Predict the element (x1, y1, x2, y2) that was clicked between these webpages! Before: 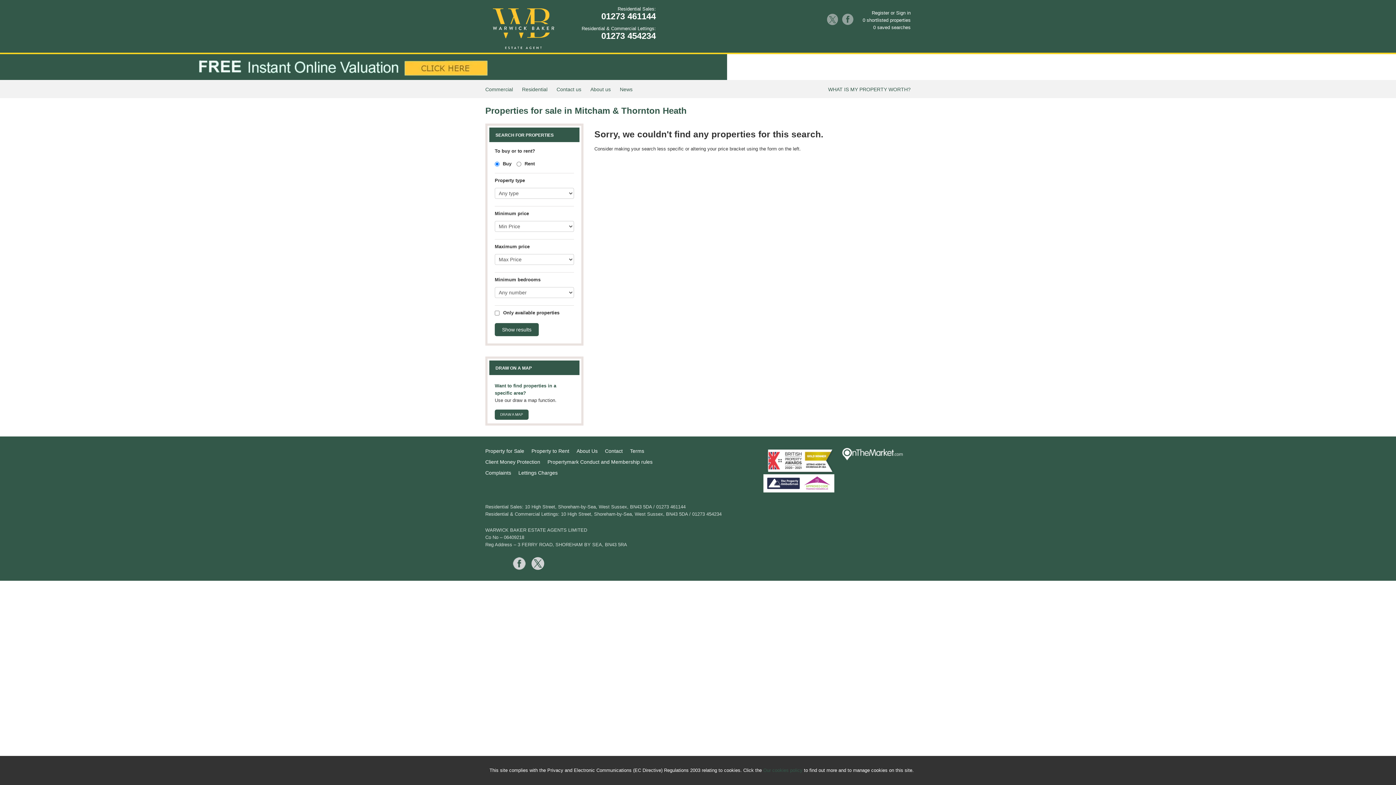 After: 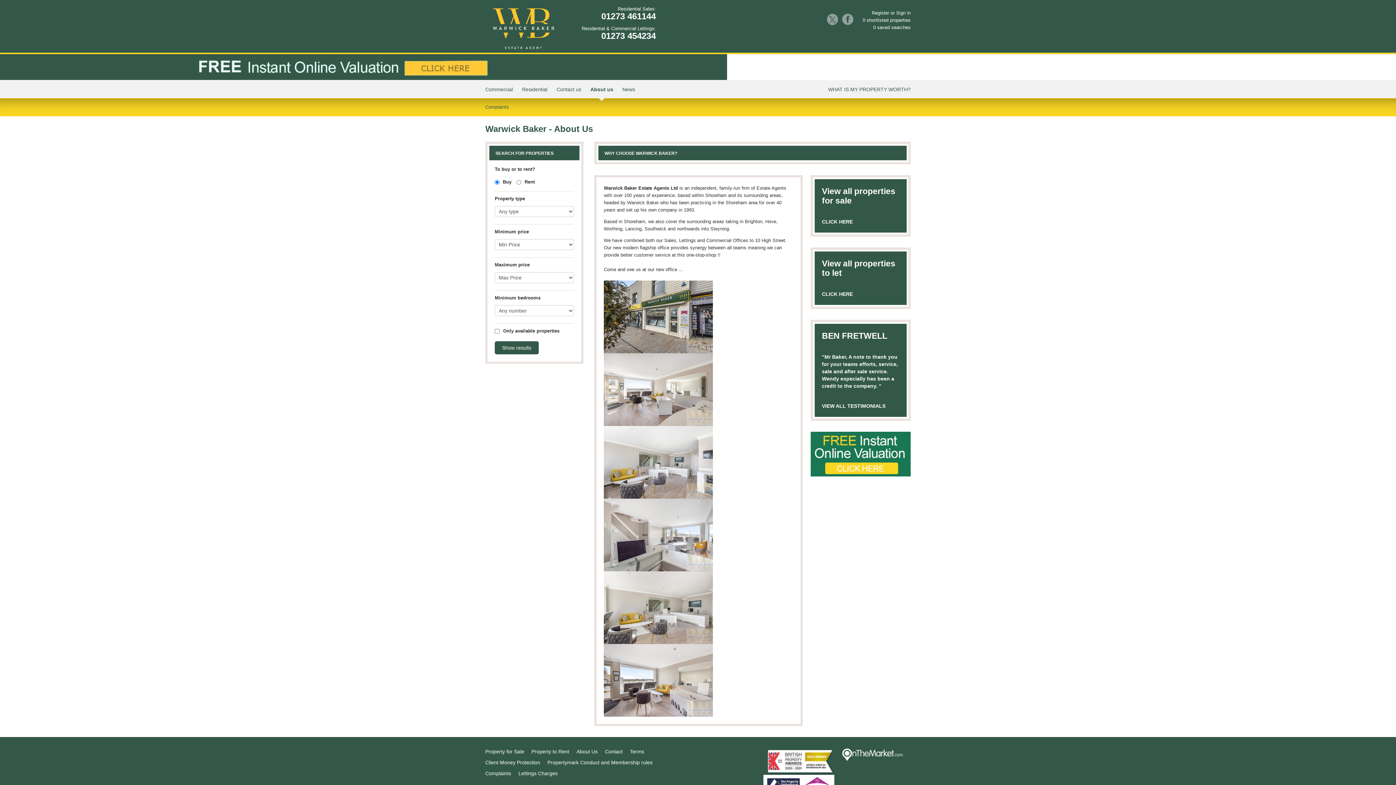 Action: bbox: (576, 448, 597, 454) label: About Us